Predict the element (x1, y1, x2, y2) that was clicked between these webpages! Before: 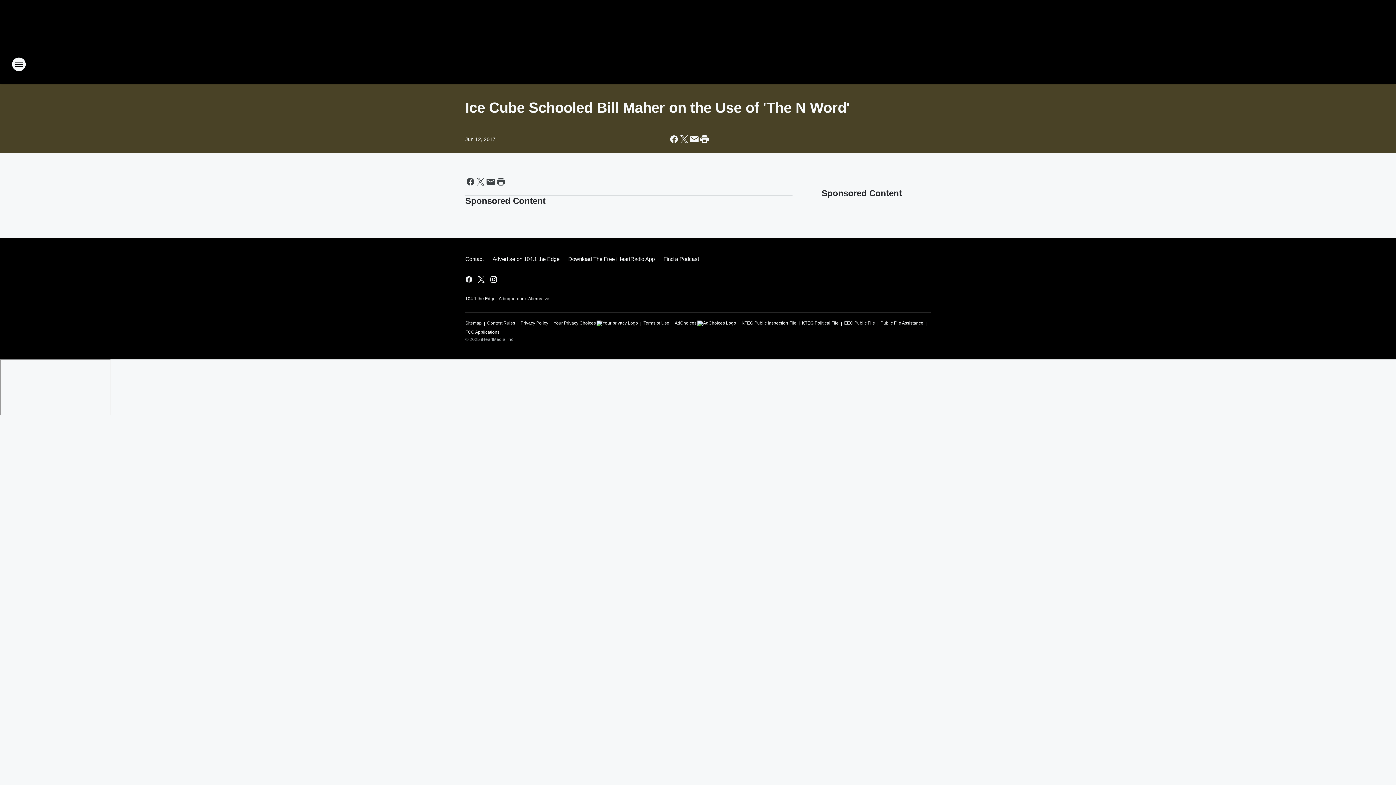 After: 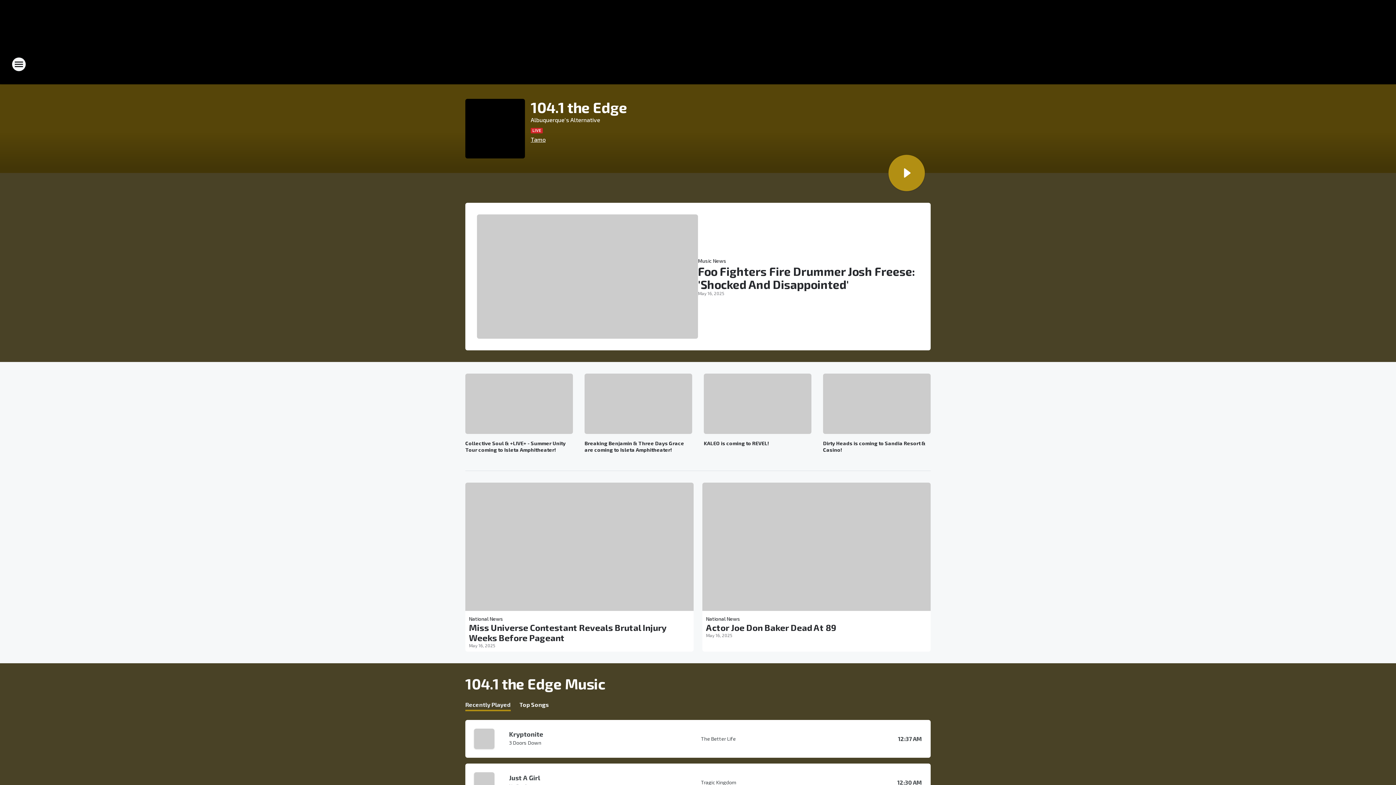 Action: bbox: (665, 52, 730, 76) label: Station Link